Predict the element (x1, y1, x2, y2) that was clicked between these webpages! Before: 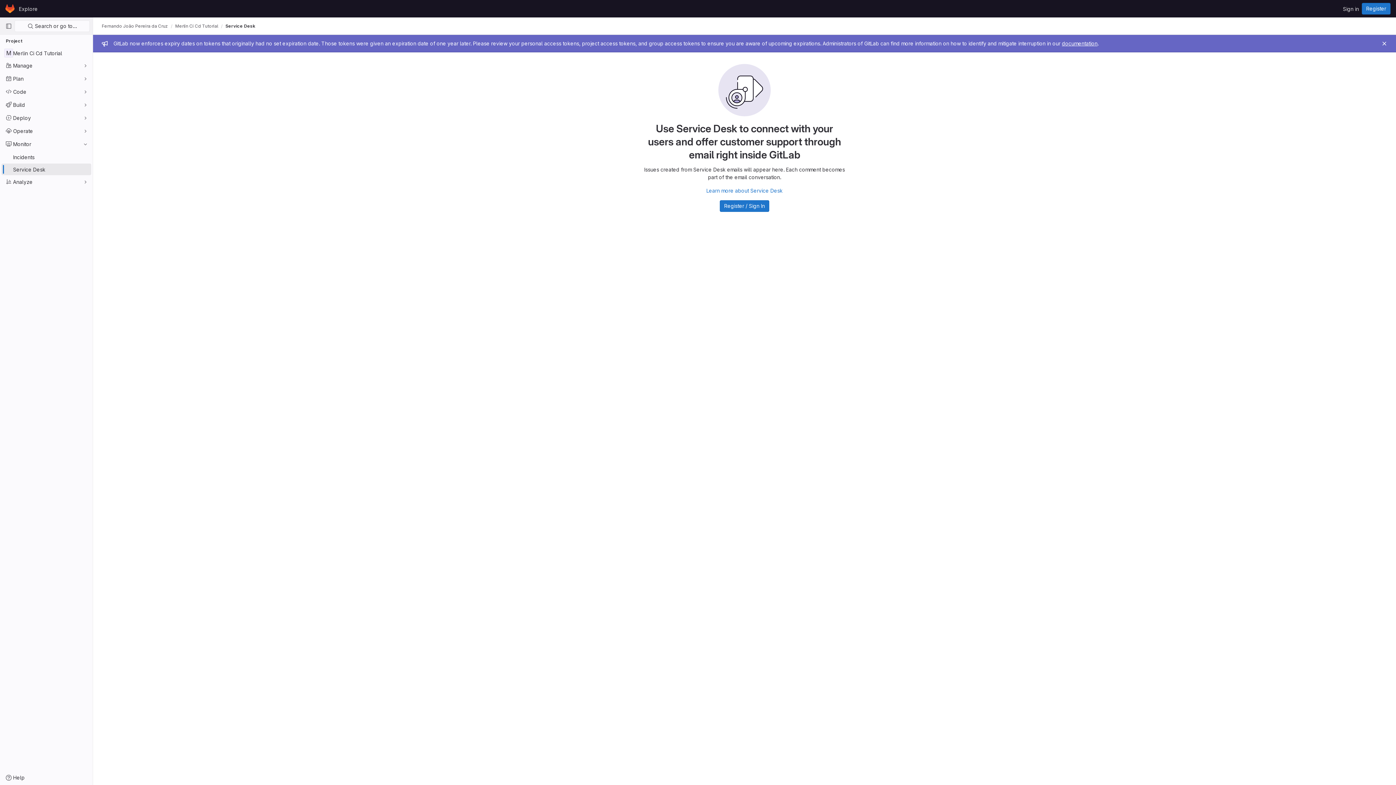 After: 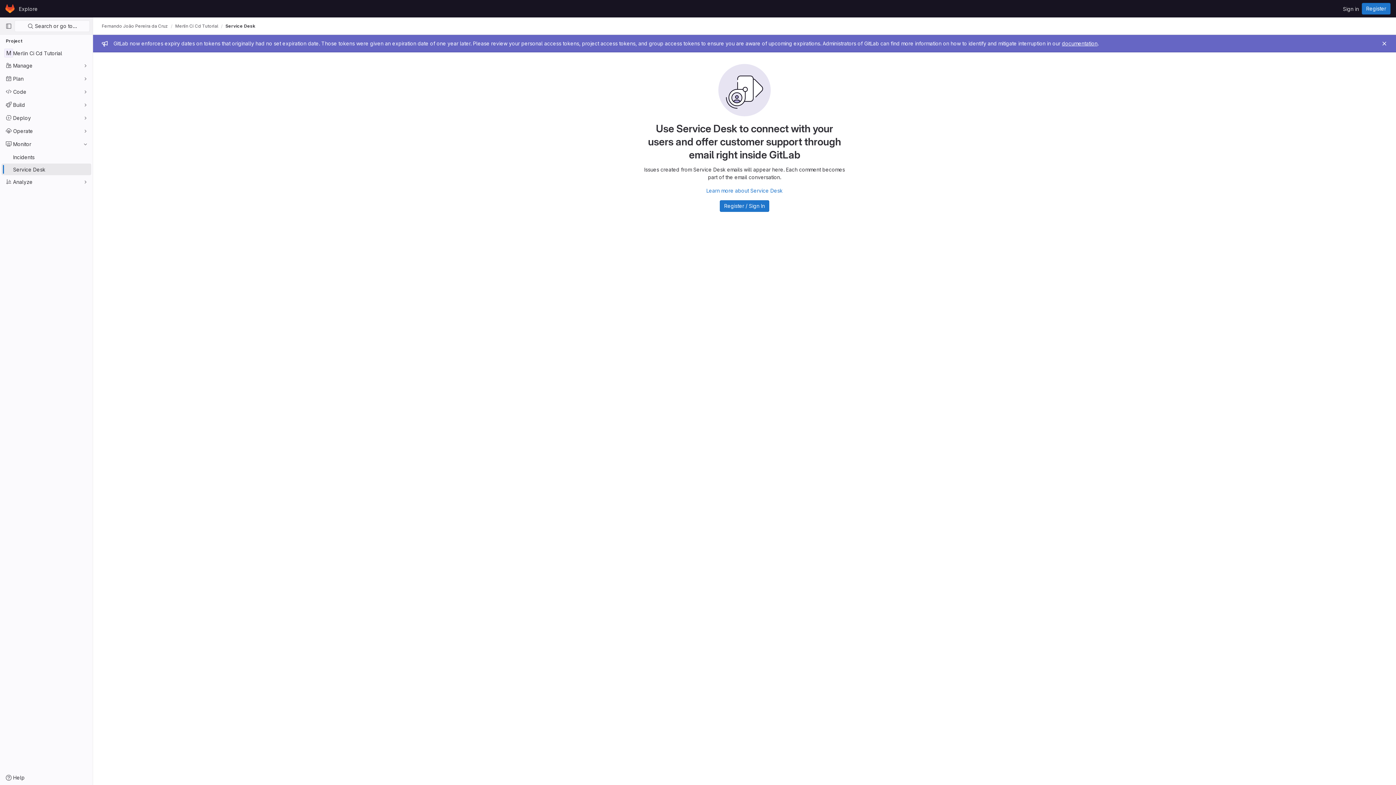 Action: bbox: (225, 23, 255, 28) label: Service Desk